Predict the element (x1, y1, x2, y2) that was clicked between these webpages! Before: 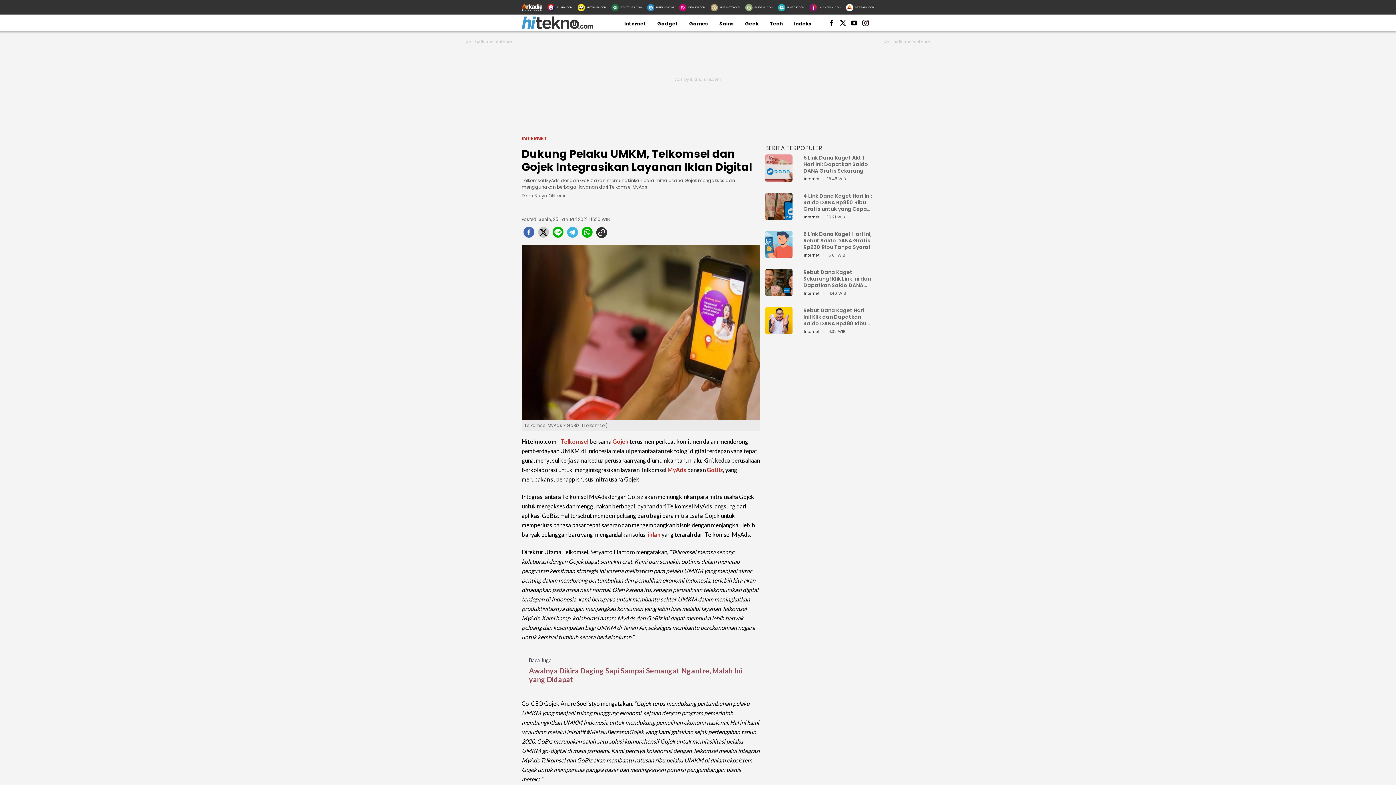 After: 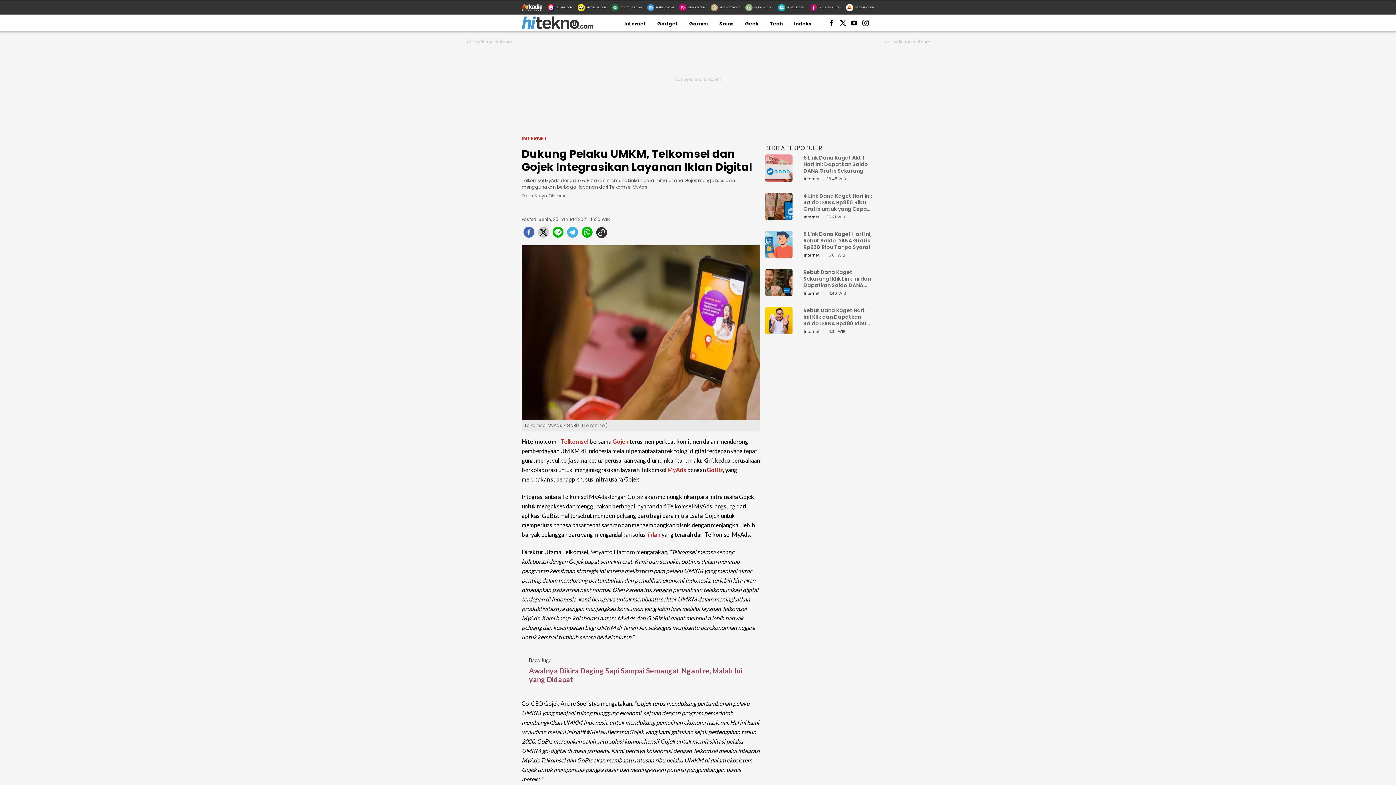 Action: bbox: (594, 227, 609, 239)